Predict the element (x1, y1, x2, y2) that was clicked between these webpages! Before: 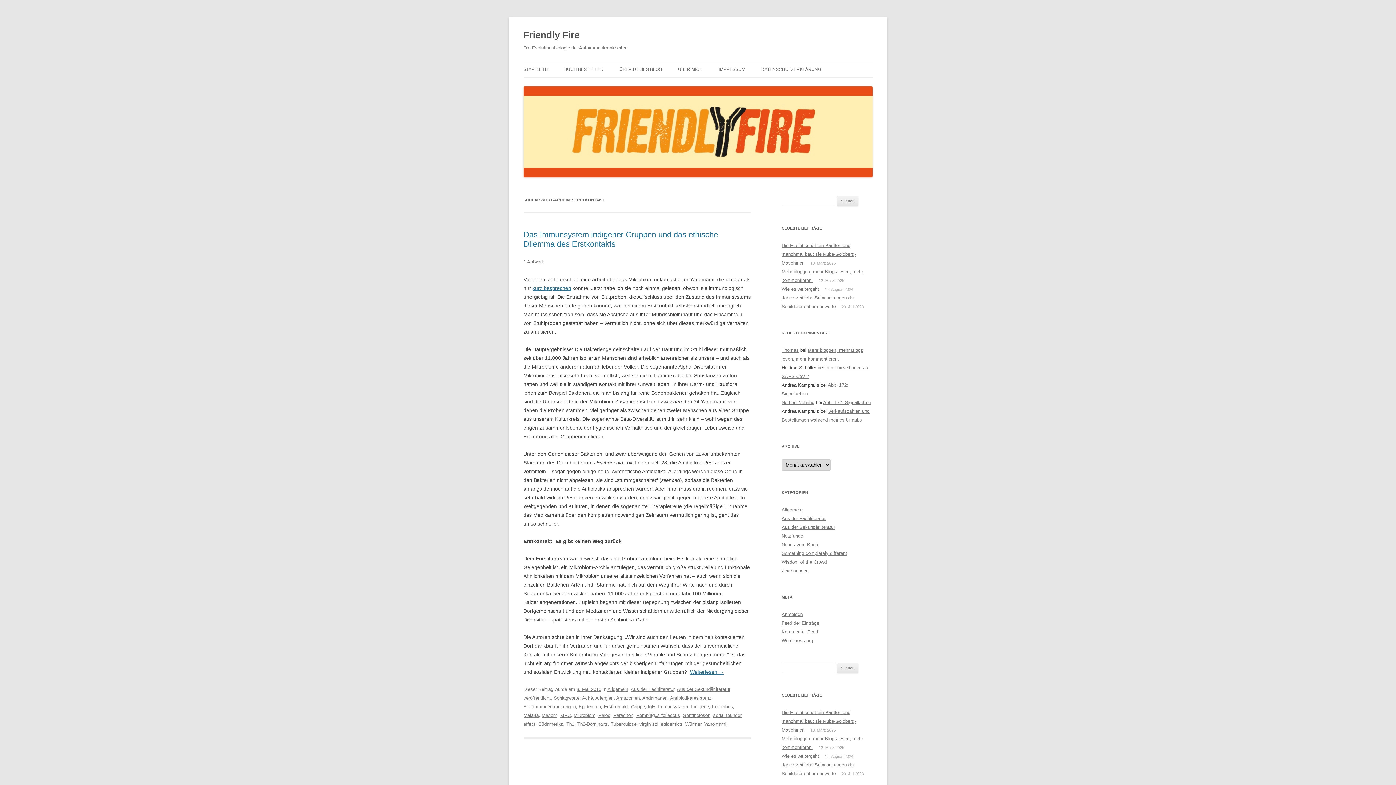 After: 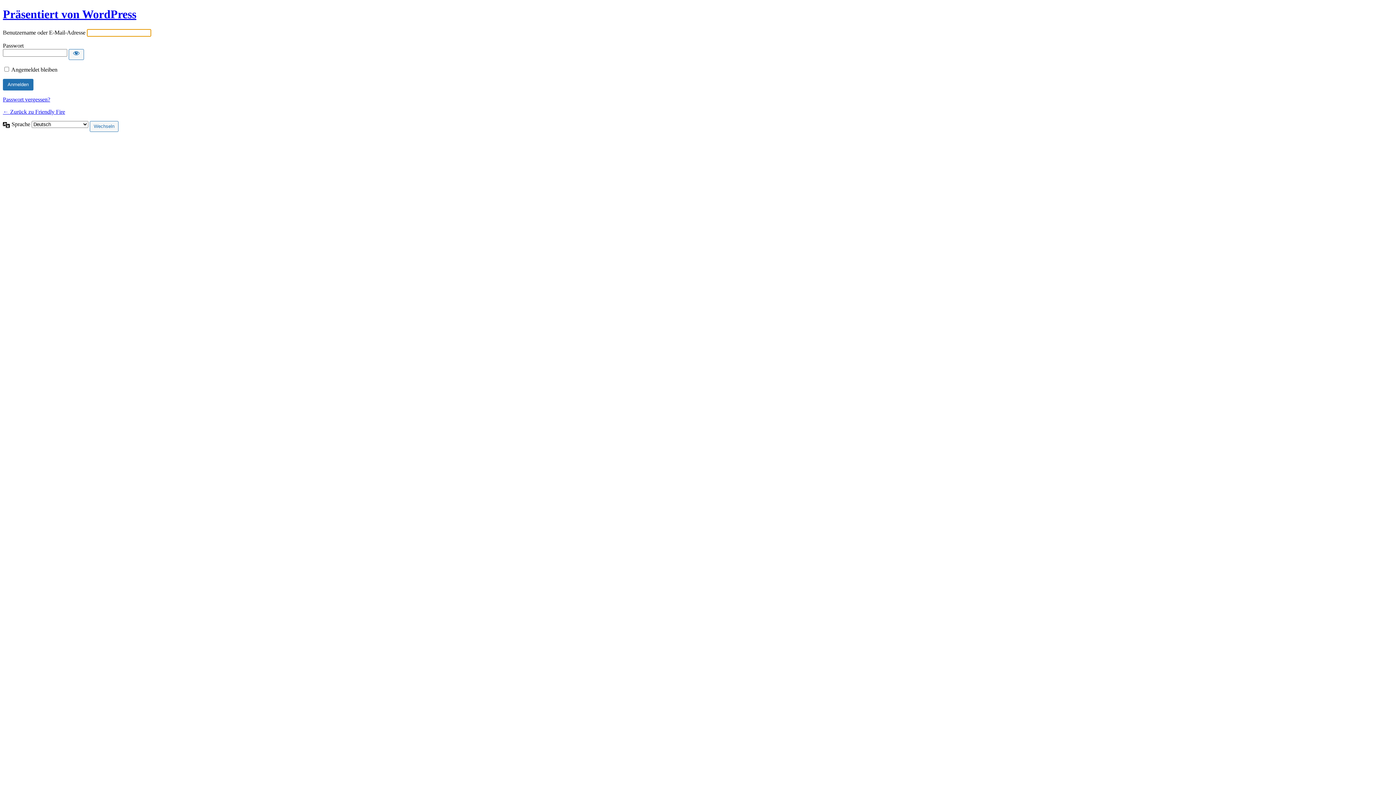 Action: label: Anmelden bbox: (781, 612, 802, 617)